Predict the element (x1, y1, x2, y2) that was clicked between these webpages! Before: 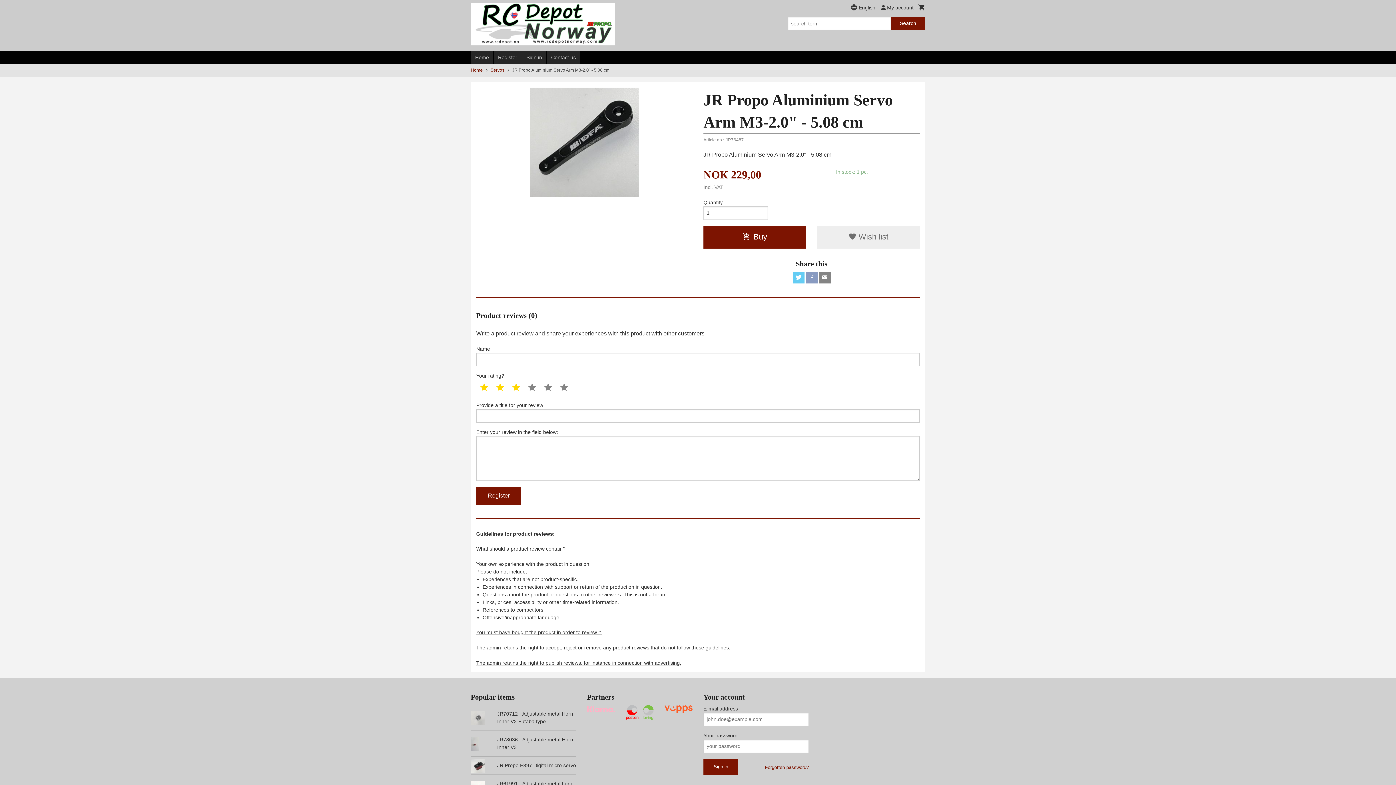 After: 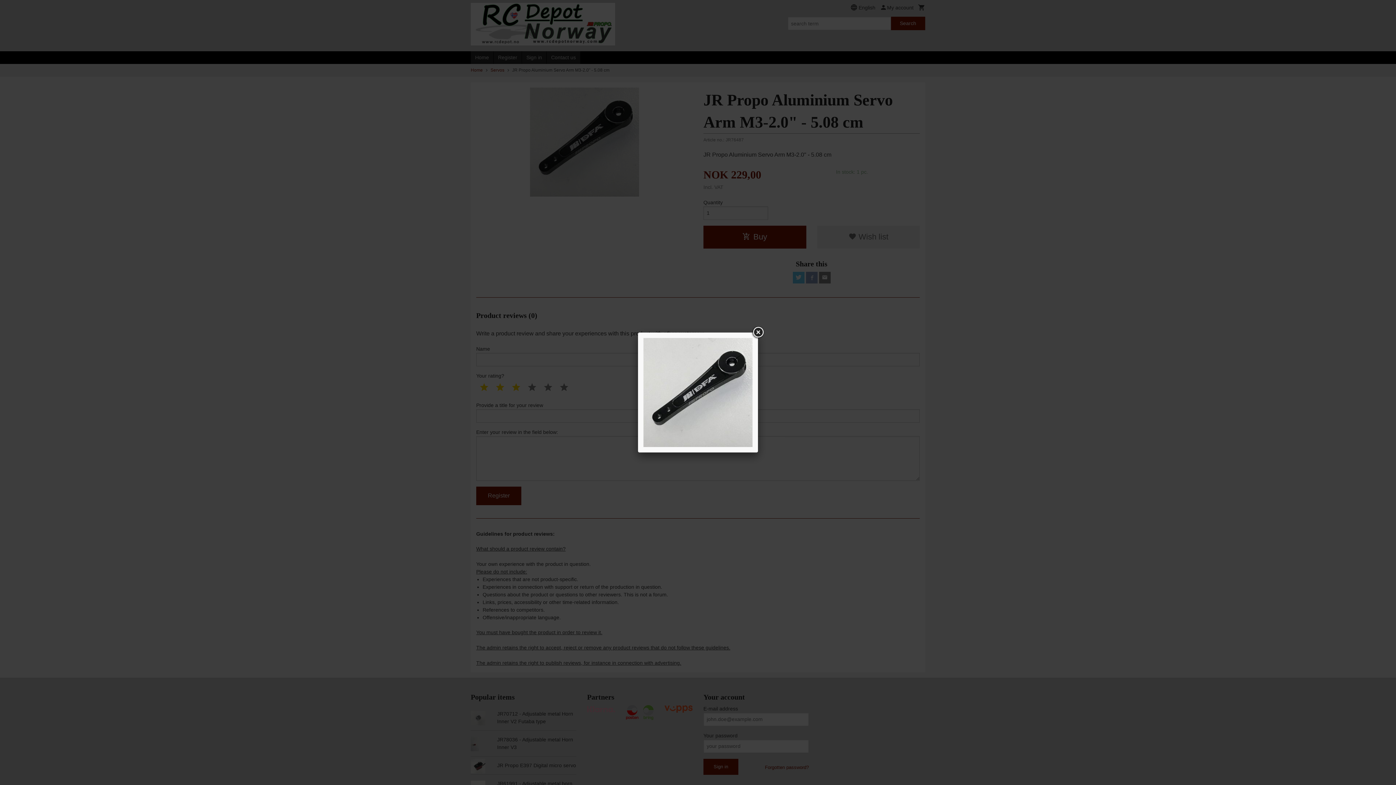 Action: bbox: (476, 87, 692, 196)